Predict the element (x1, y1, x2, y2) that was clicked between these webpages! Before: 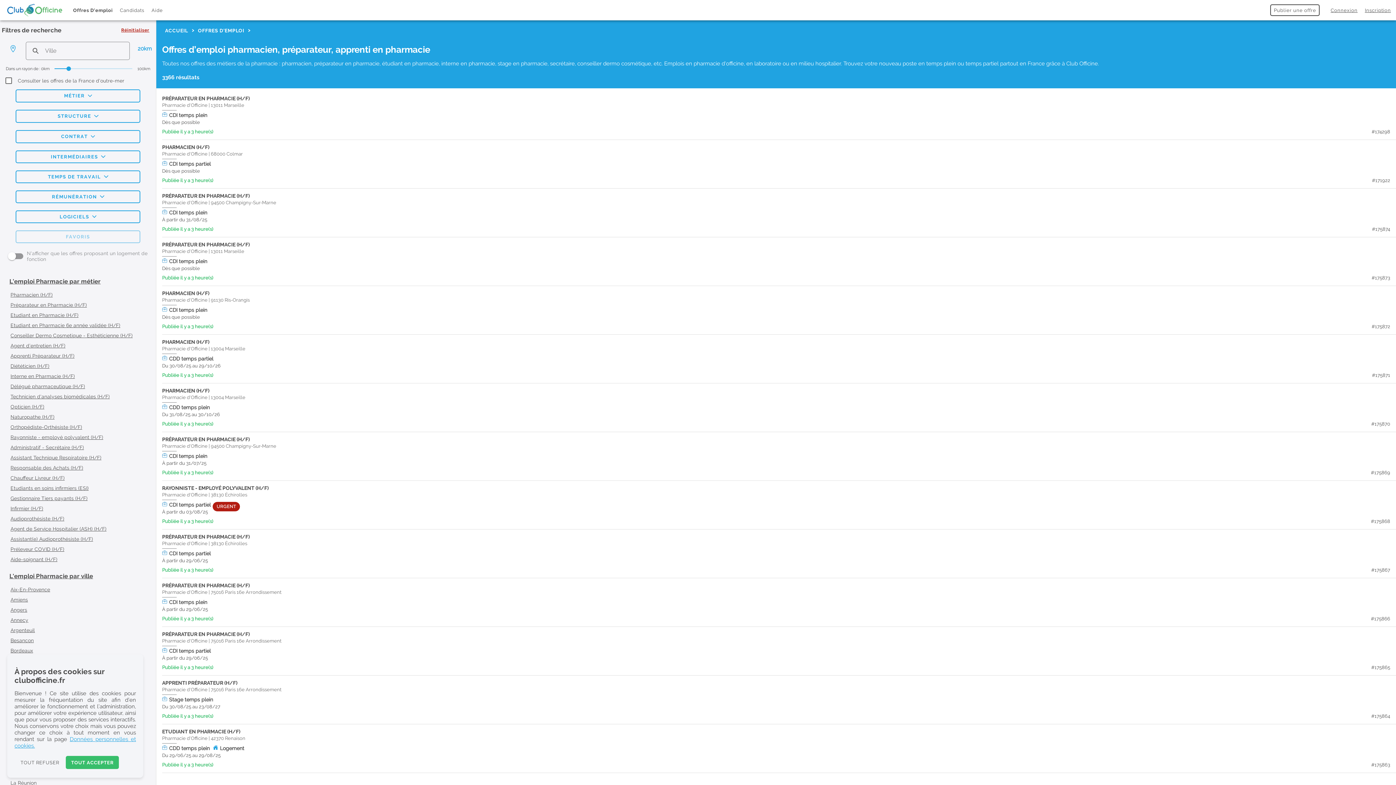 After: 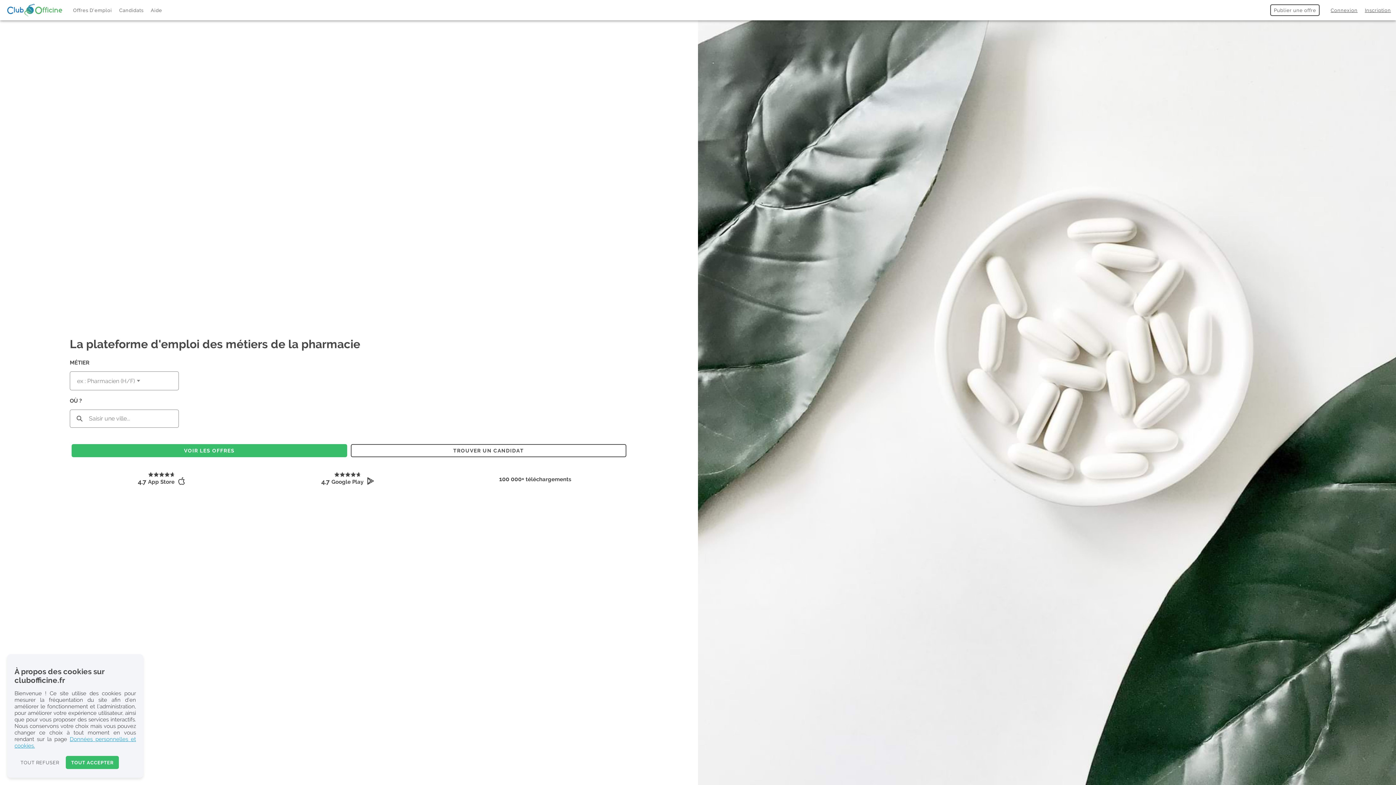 Action: label: ACCUEIL bbox: (165, 27, 188, 33)